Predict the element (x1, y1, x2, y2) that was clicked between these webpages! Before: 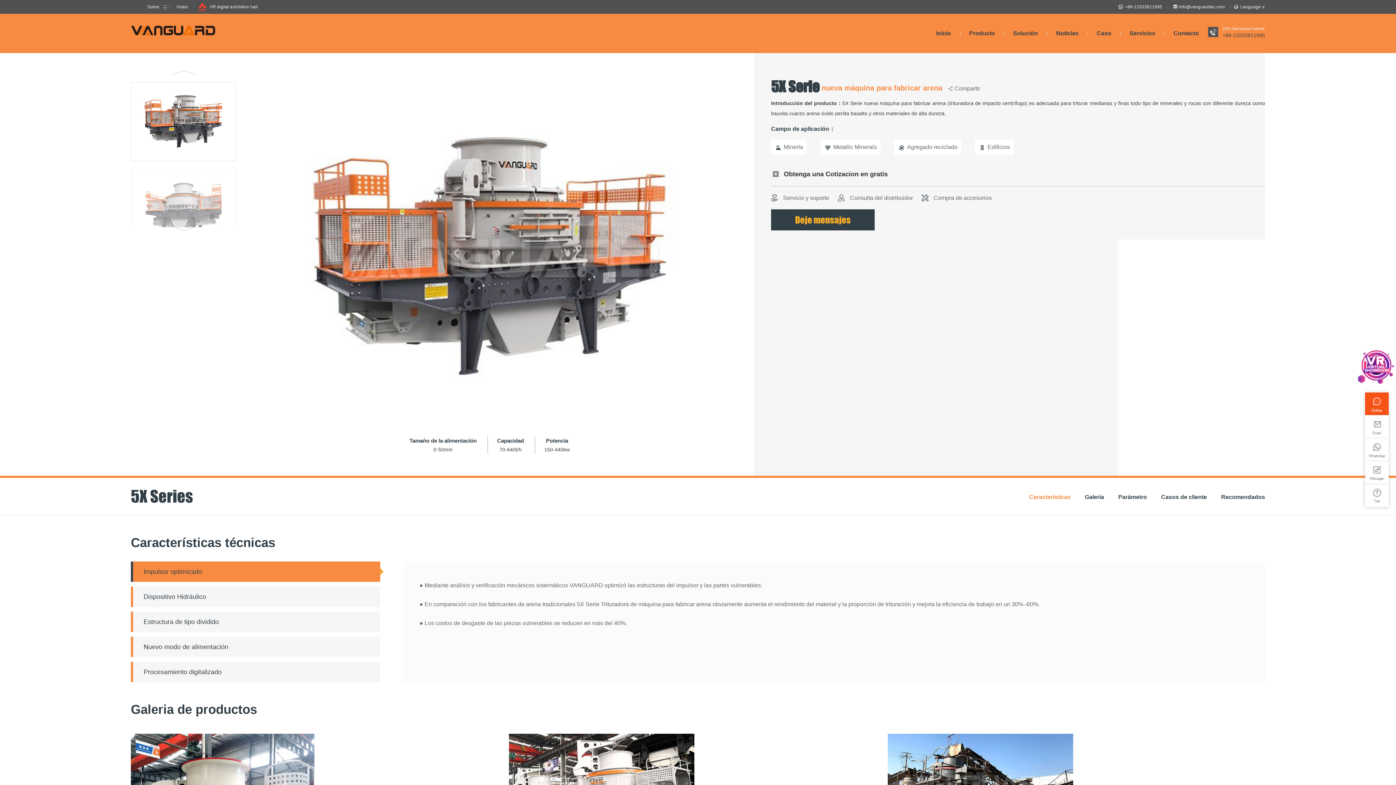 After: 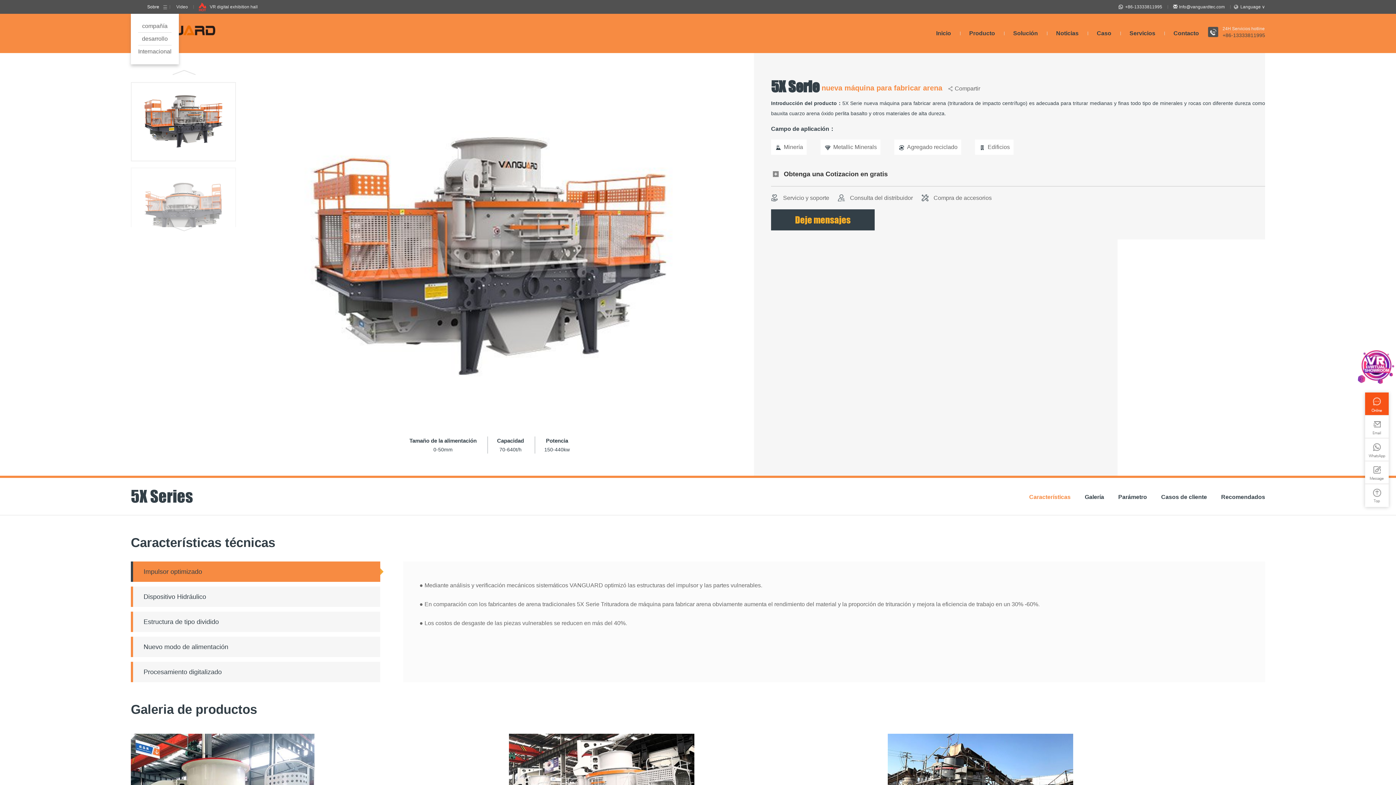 Action: bbox: (130, 0, 170, 13) label: Sobre